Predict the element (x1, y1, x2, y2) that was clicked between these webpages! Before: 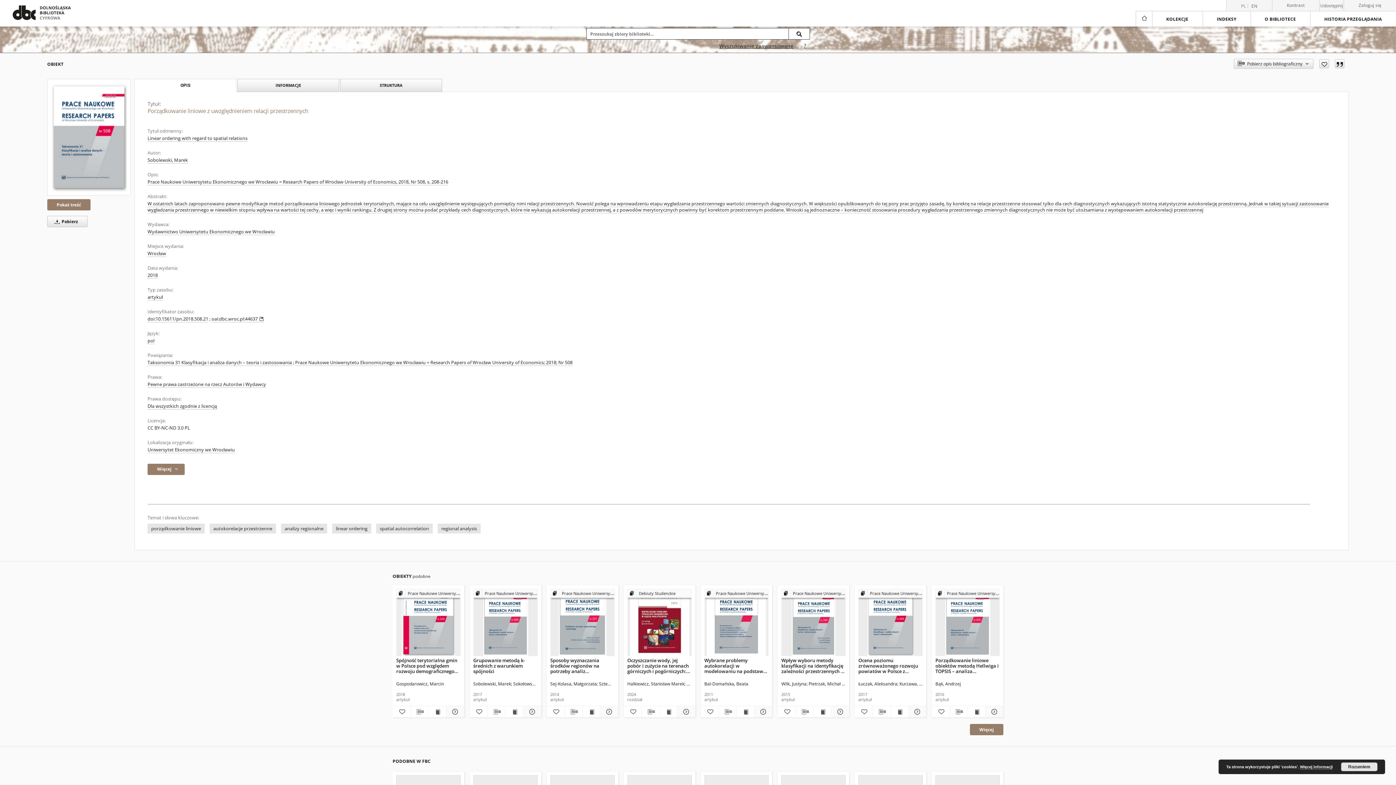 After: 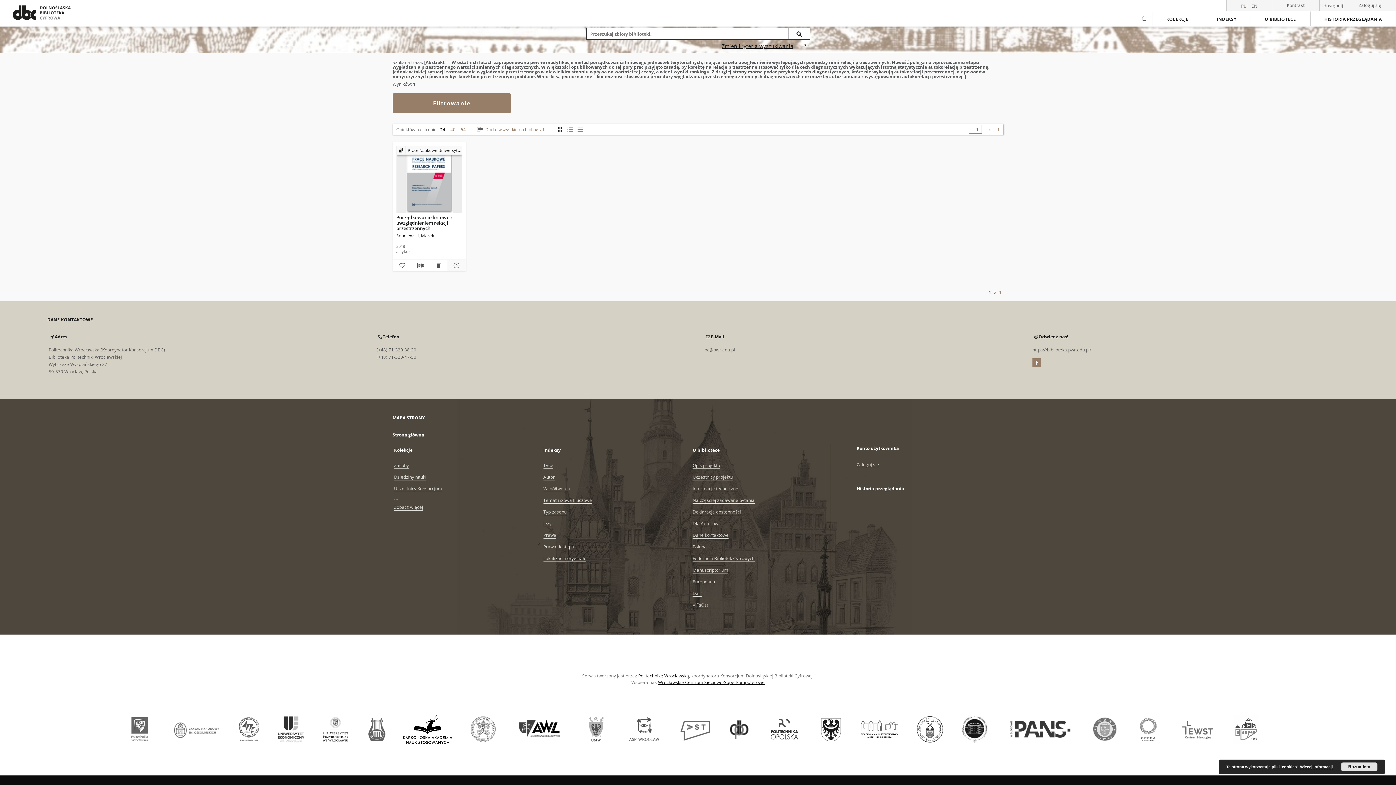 Action: label: W ostatnich latach zaproponowano pewne modyfikacje metod porządkowania liniowego jednostek terytorialnych, mające na celu uwzględnienie występujących pomiędzy nimi relacji przestrzennych. Nowość polega na wprowadzeniu etapu wygładzania przestrzennego wartości zmiennych diagnostycznych. W większości opublikowanych do tej pory prac przyjęto zasadę, by korektę na relacje przestrzenne stosować tylko dla cech diagnostycznych wykazujących istotną statystycznie autokorelację przestrzenną. Jednak w takiej sytuacji zastosowanie wygładzania przestrzennego w niewielkim stopniu wpływa na wartości tej cechy, a więc i wyniki rankingu. Z drugiej strony można podać przykłady cech diagnostycznych, które nie wykazują autokorelacji przestrzennej, a z powodów merytorycznych powinny być korektom przestrzennym poddane. Wnioski są jednoznaczne – konieczność stosowania procedury wygładzania przestrzennego zmiennych diagnostycznych nie może być utożsamiana z występowaniem autokorelacji przestrzennej bbox: (147, 200, 1329, 213)